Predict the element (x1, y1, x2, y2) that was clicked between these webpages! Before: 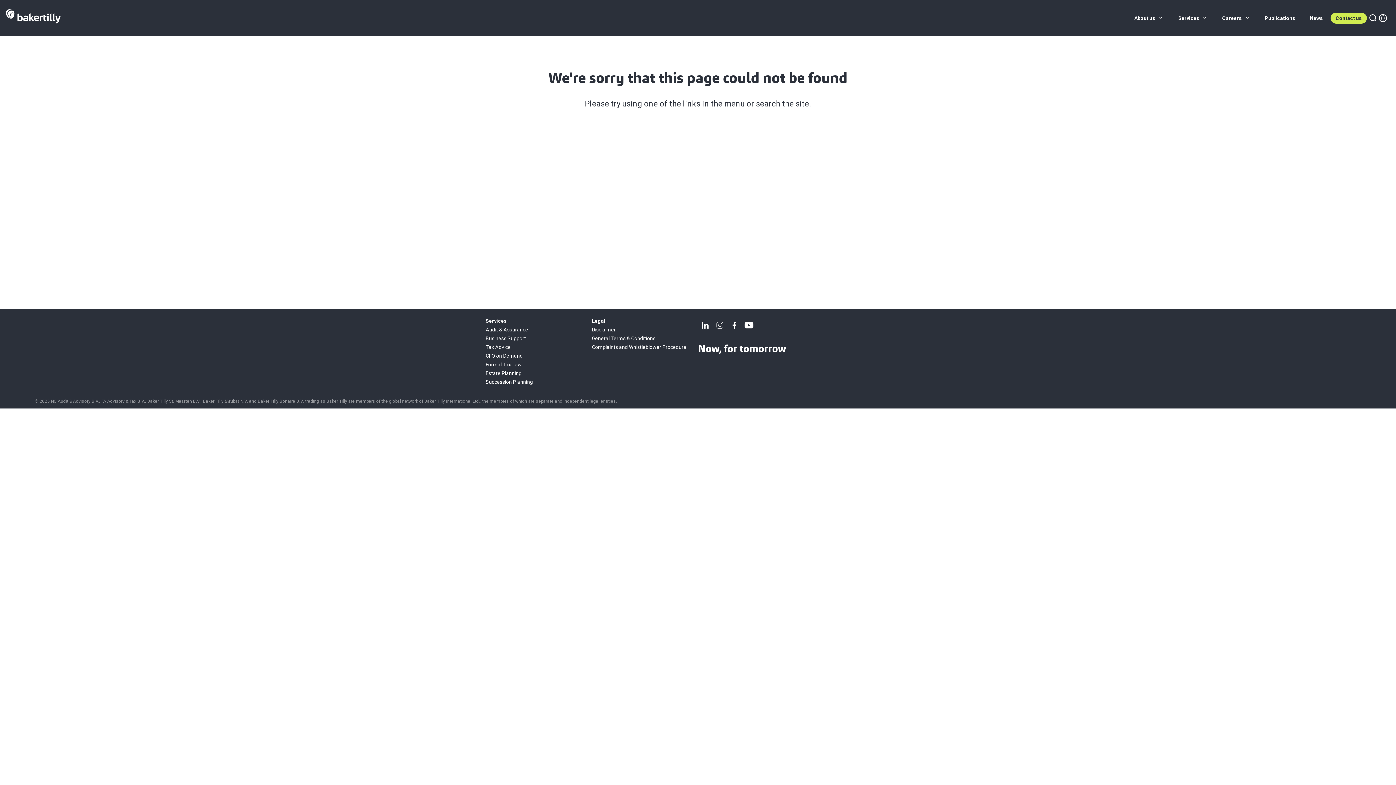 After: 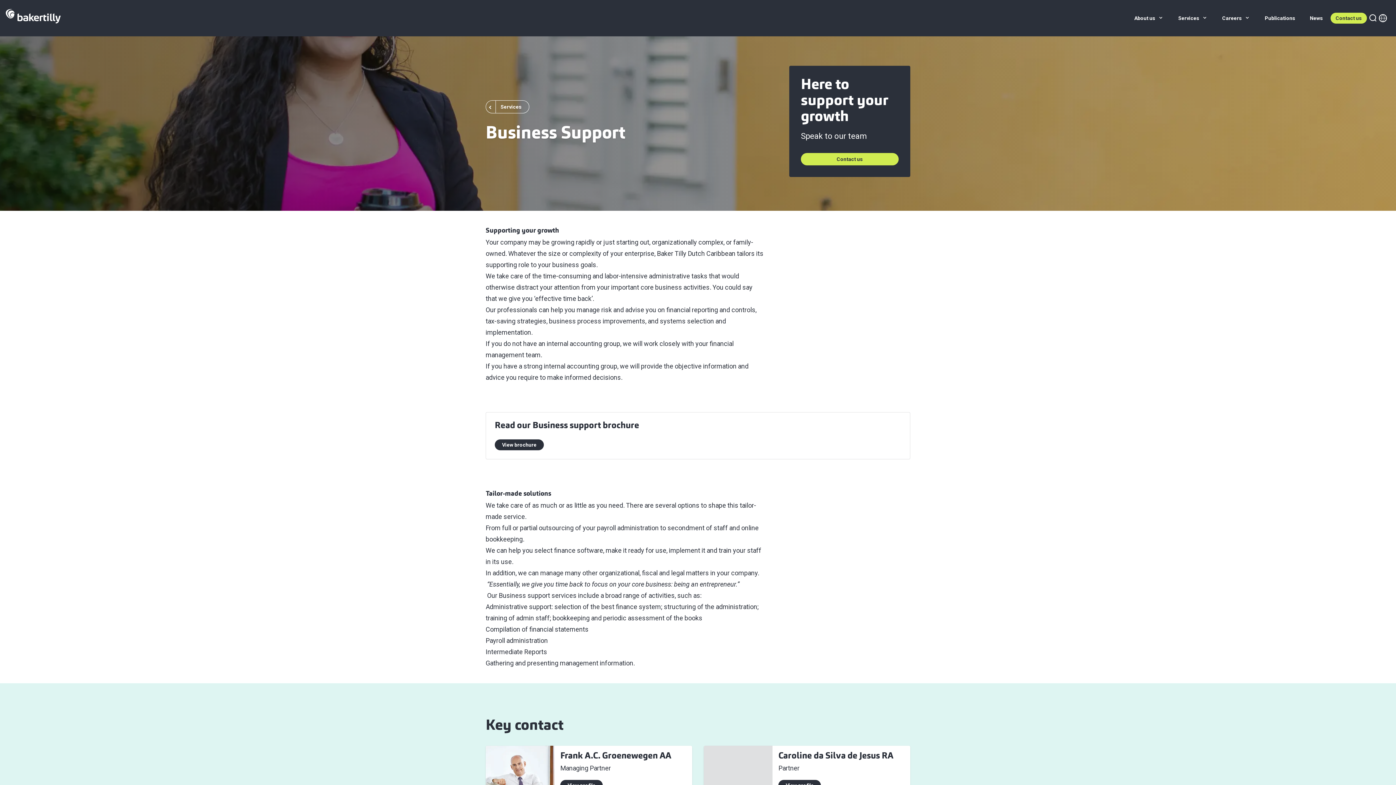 Action: label: Business Support bbox: (485, 335, 526, 341)